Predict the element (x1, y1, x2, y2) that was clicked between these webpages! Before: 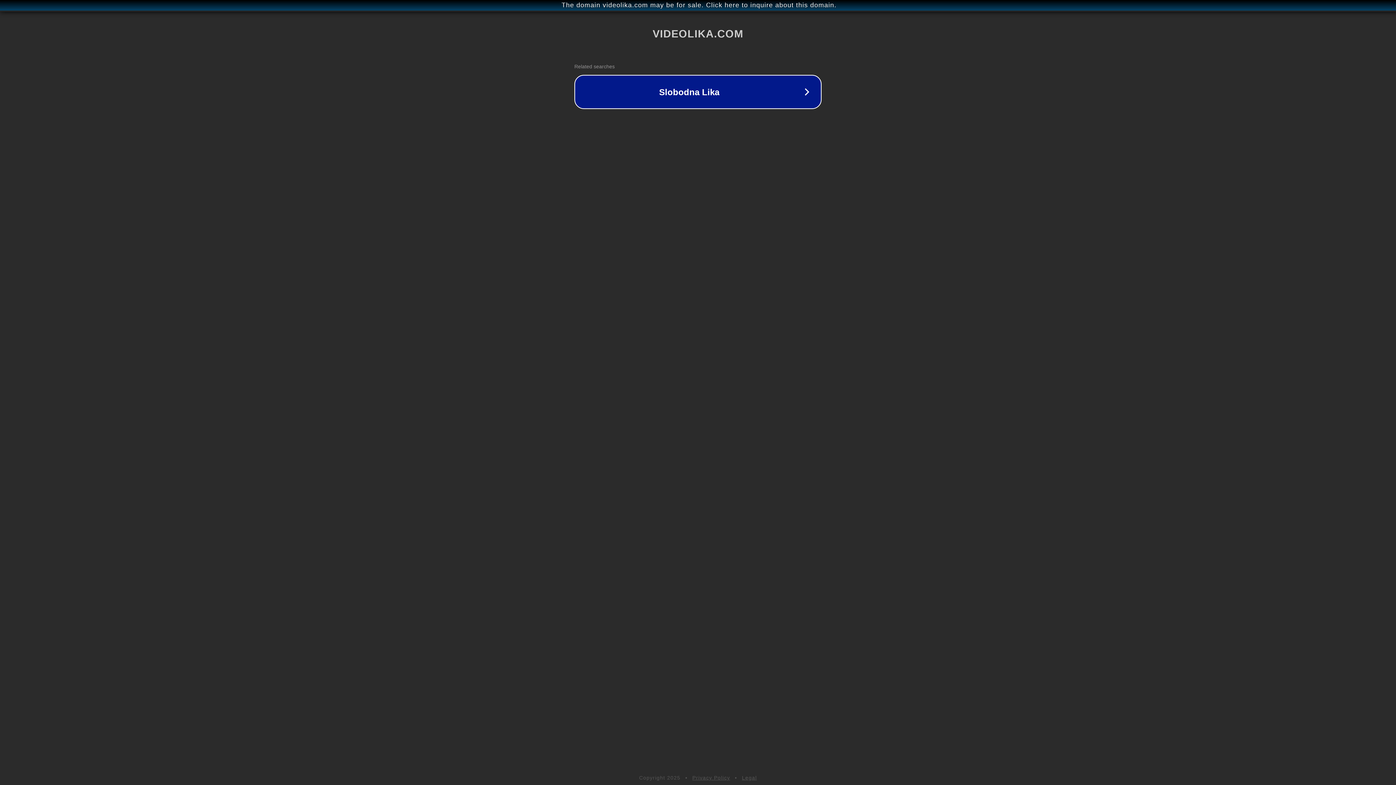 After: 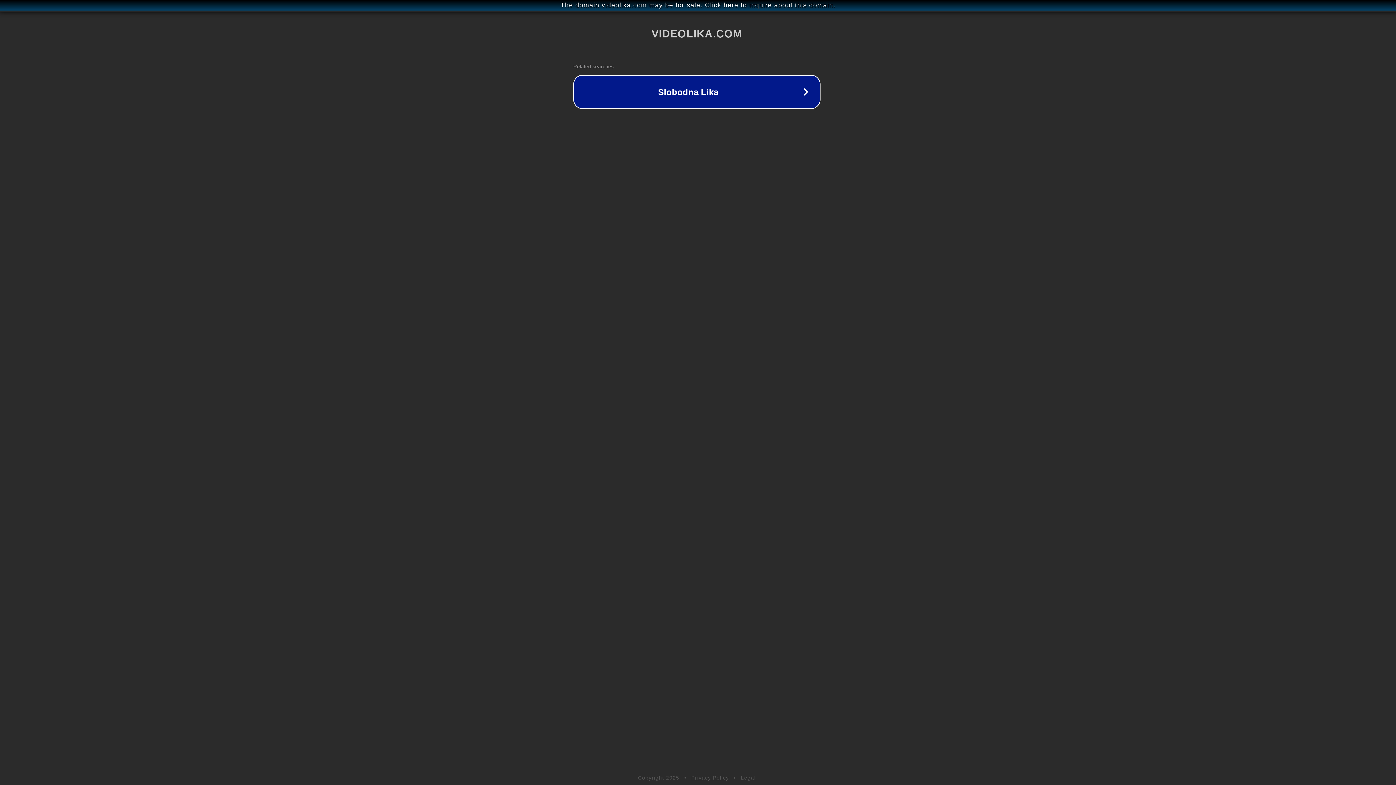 Action: bbox: (1, 1, 1397, 9) label: The domain videolika.com may be for sale. Click here to inquire about this domain.